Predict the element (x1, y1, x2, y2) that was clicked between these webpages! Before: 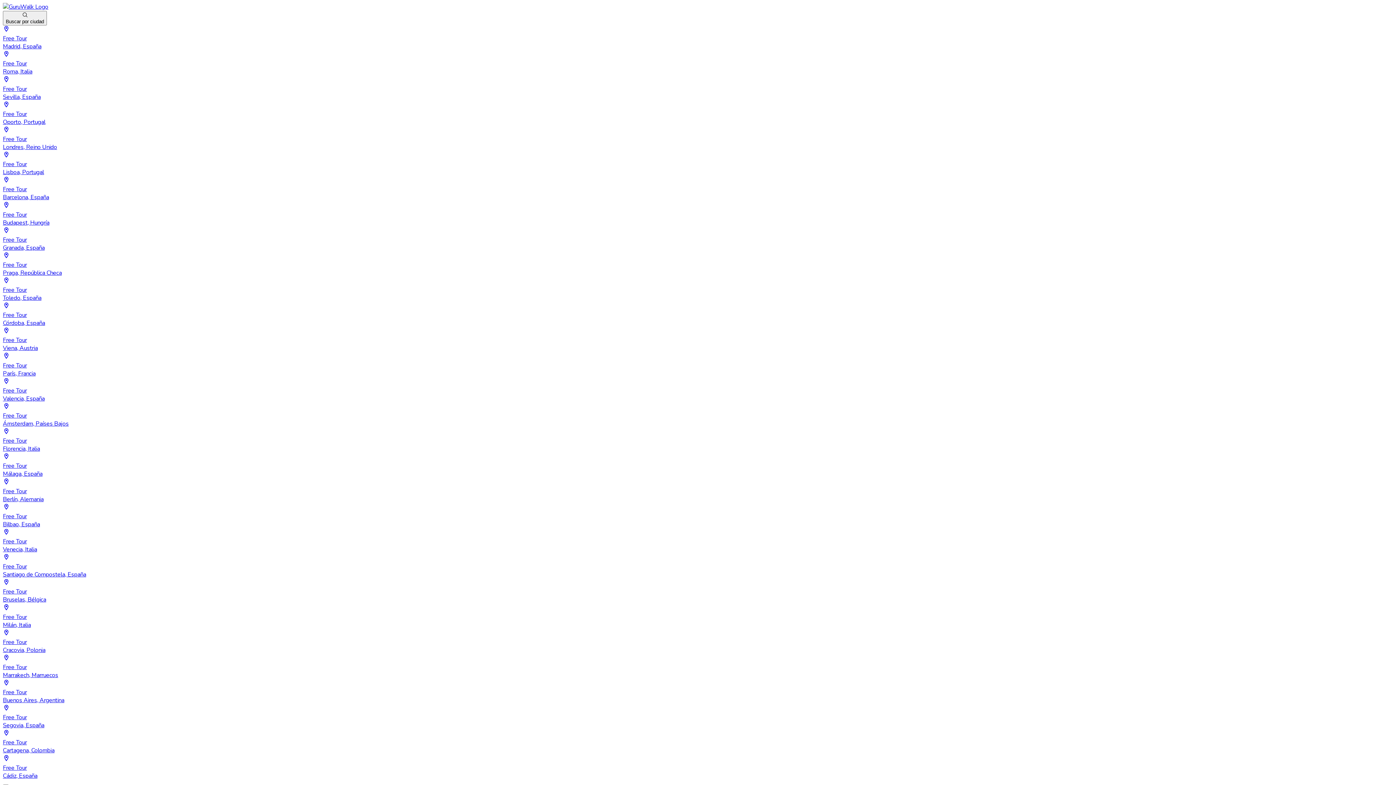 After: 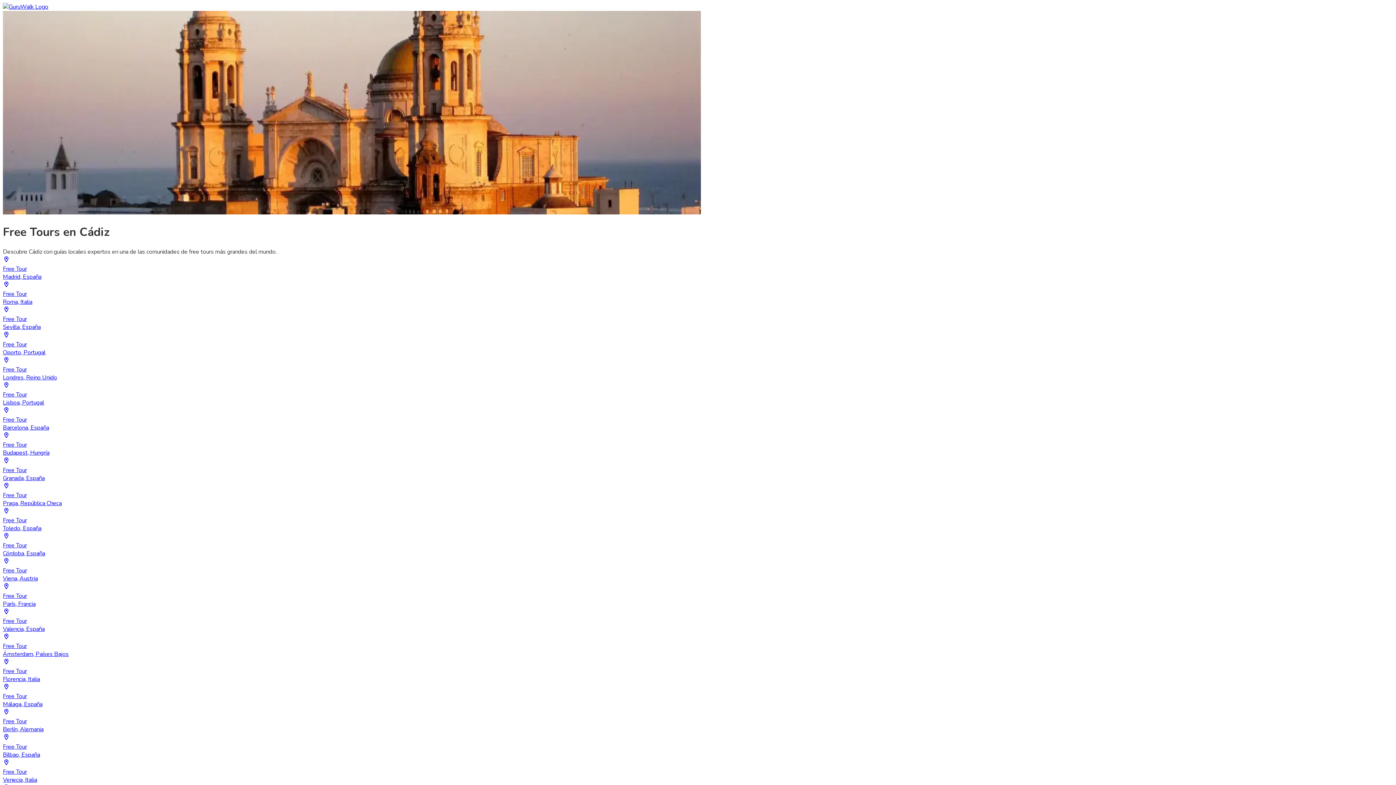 Action: bbox: (2, 755, 1393, 780) label: Free Tour
Cádiz, España